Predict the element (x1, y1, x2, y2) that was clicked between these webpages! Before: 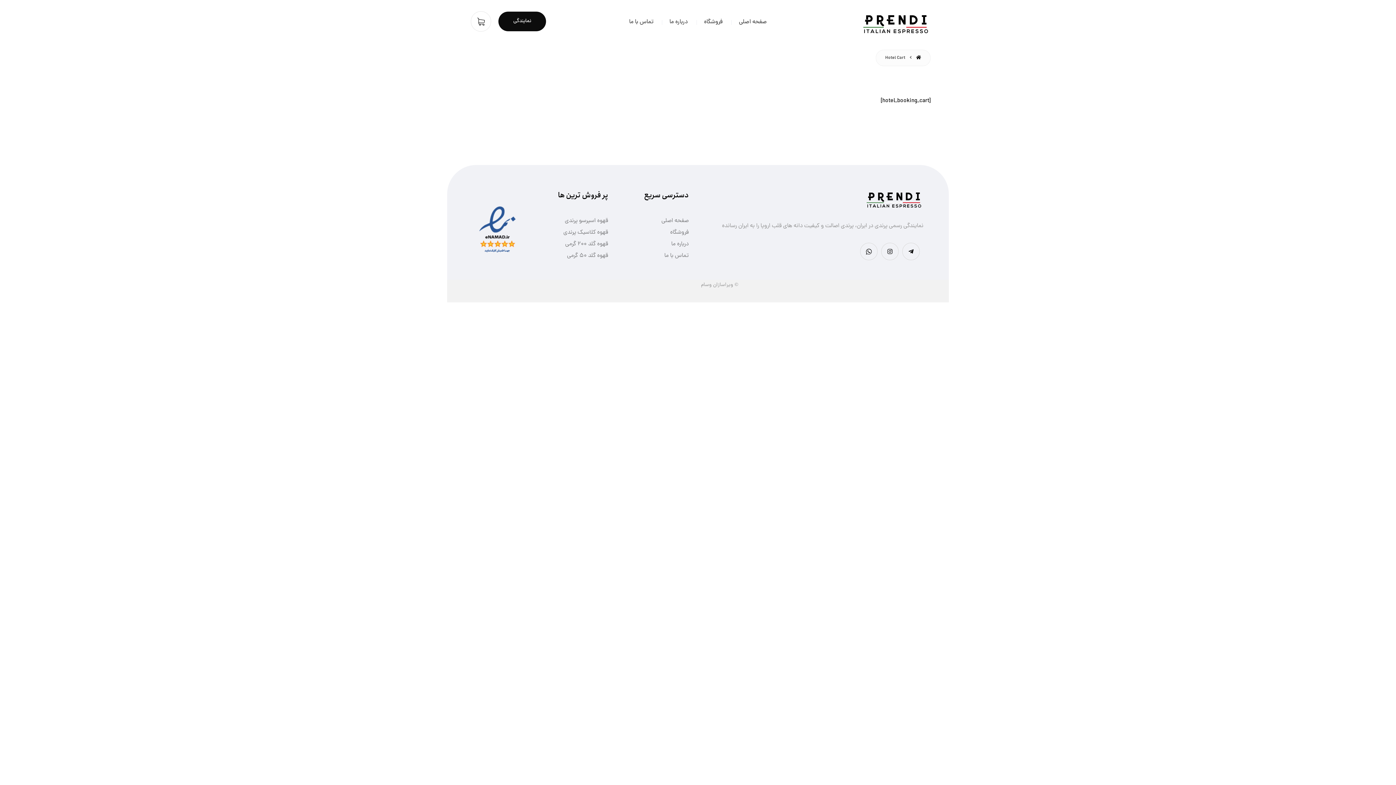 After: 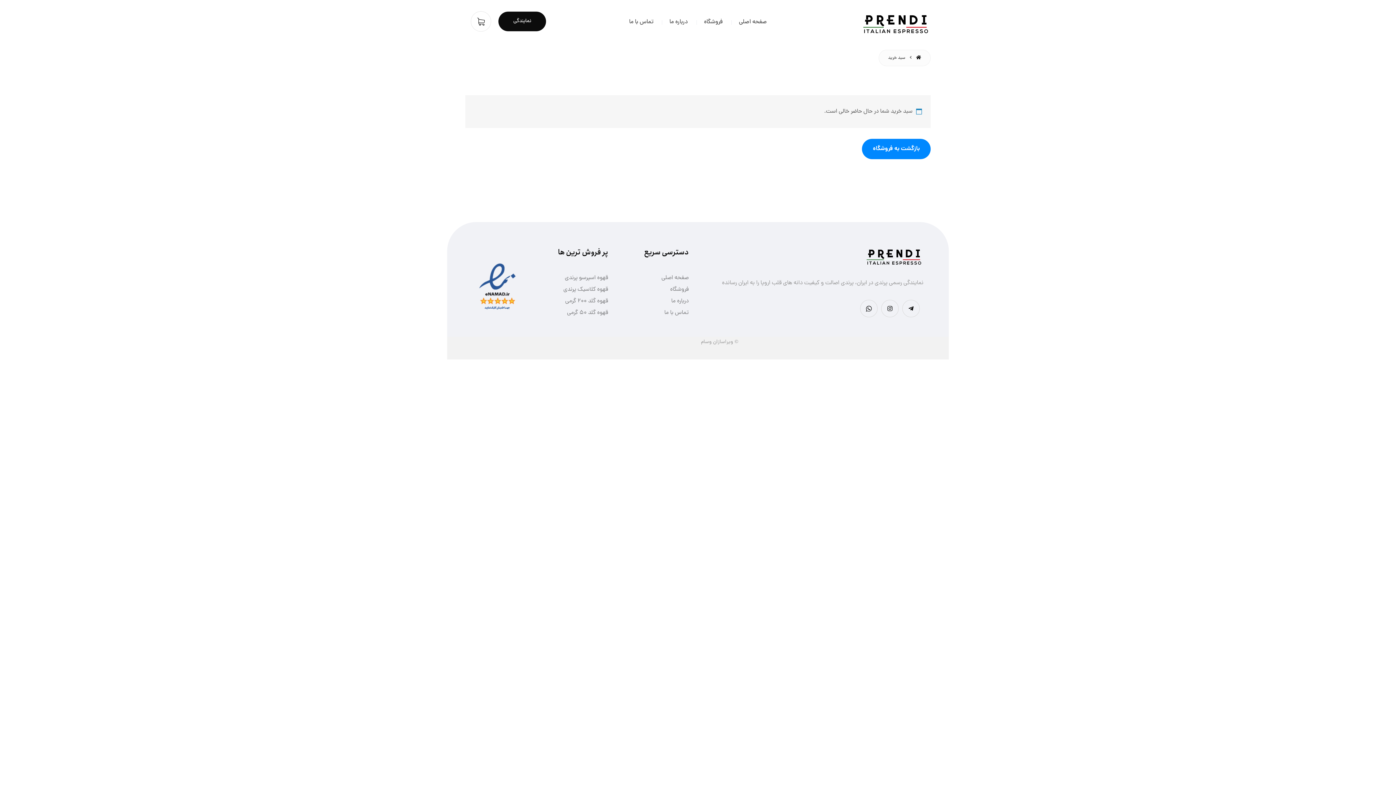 Action: label: Cart bbox: (470, 17, 493, 26)